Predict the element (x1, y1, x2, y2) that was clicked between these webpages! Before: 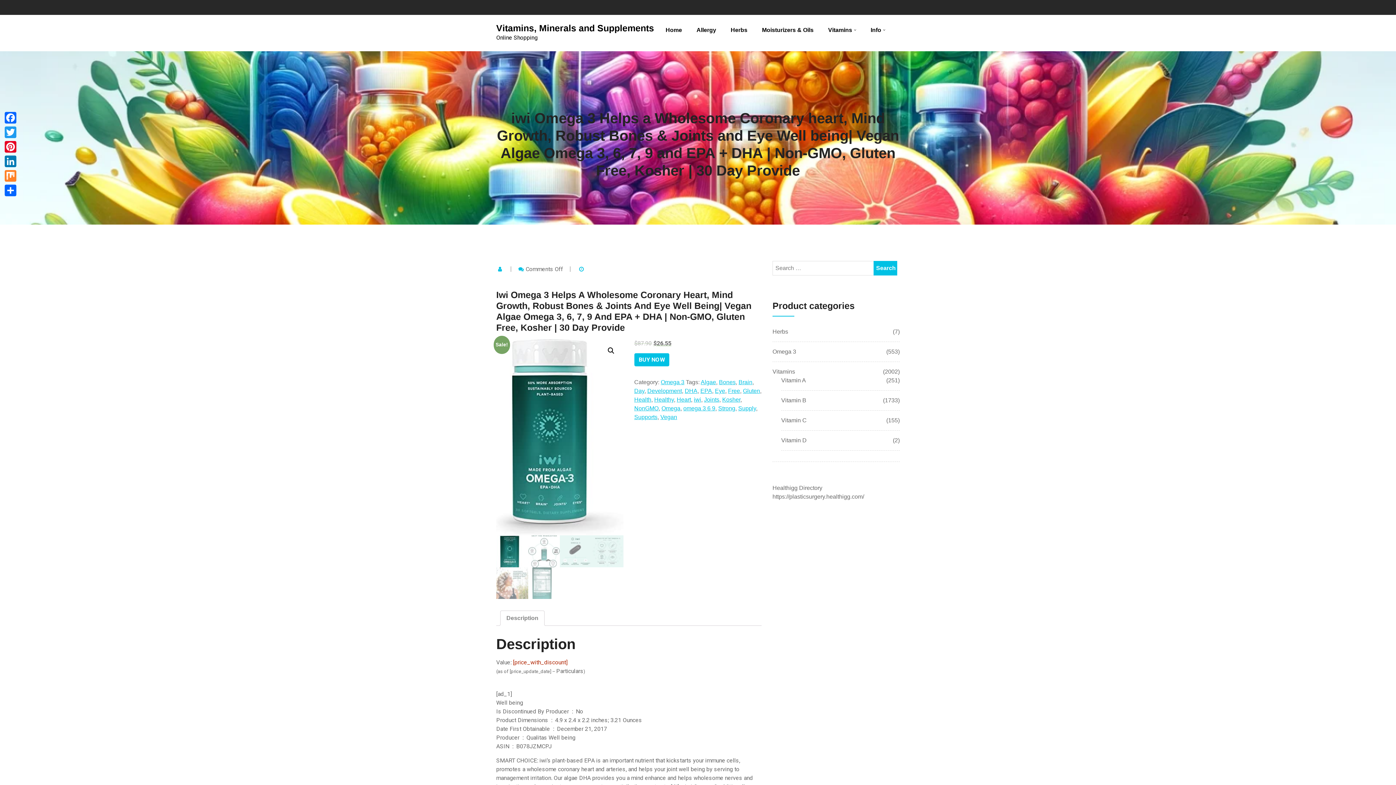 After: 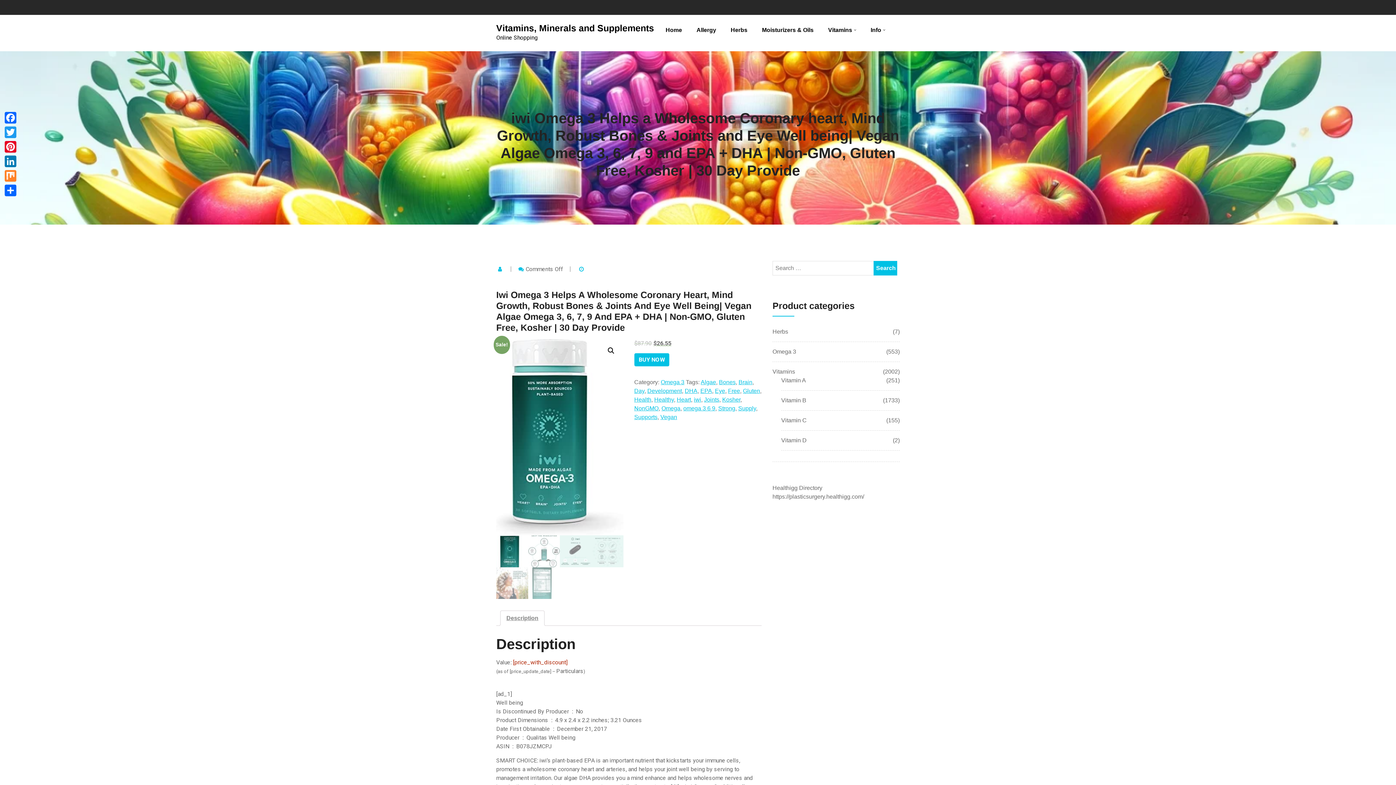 Action: bbox: (506, 611, 538, 625) label: Description